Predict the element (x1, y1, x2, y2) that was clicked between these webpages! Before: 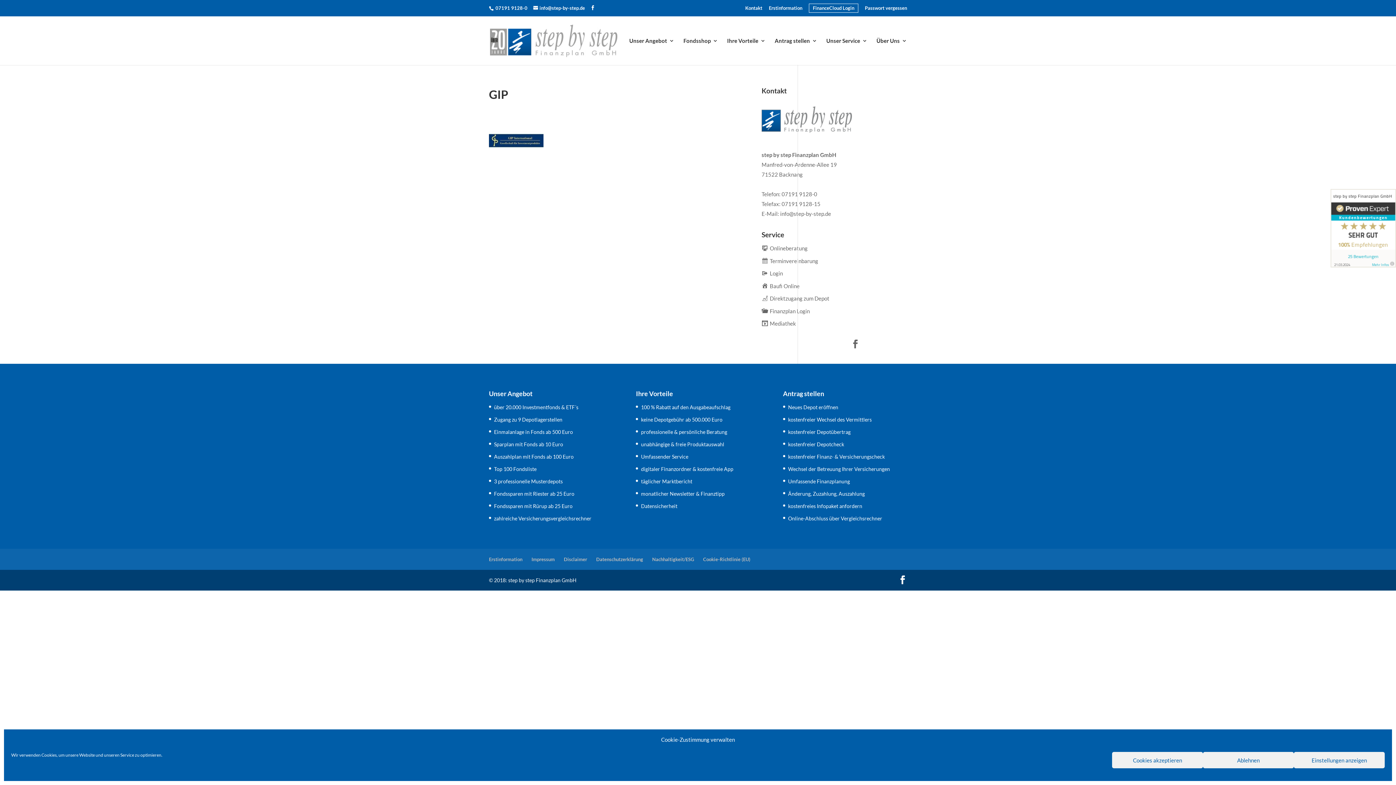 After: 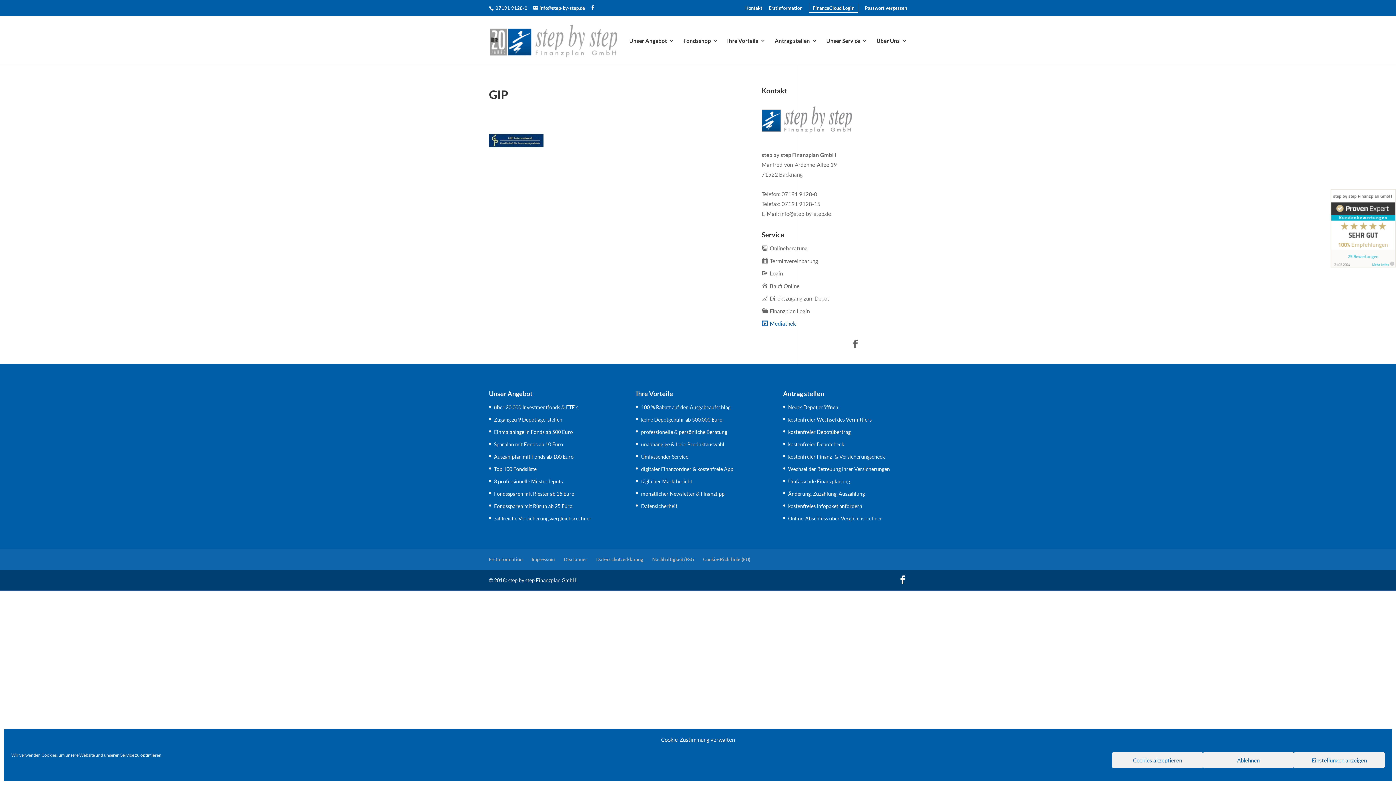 Action: label: Mediathek bbox: (761, 320, 796, 326)